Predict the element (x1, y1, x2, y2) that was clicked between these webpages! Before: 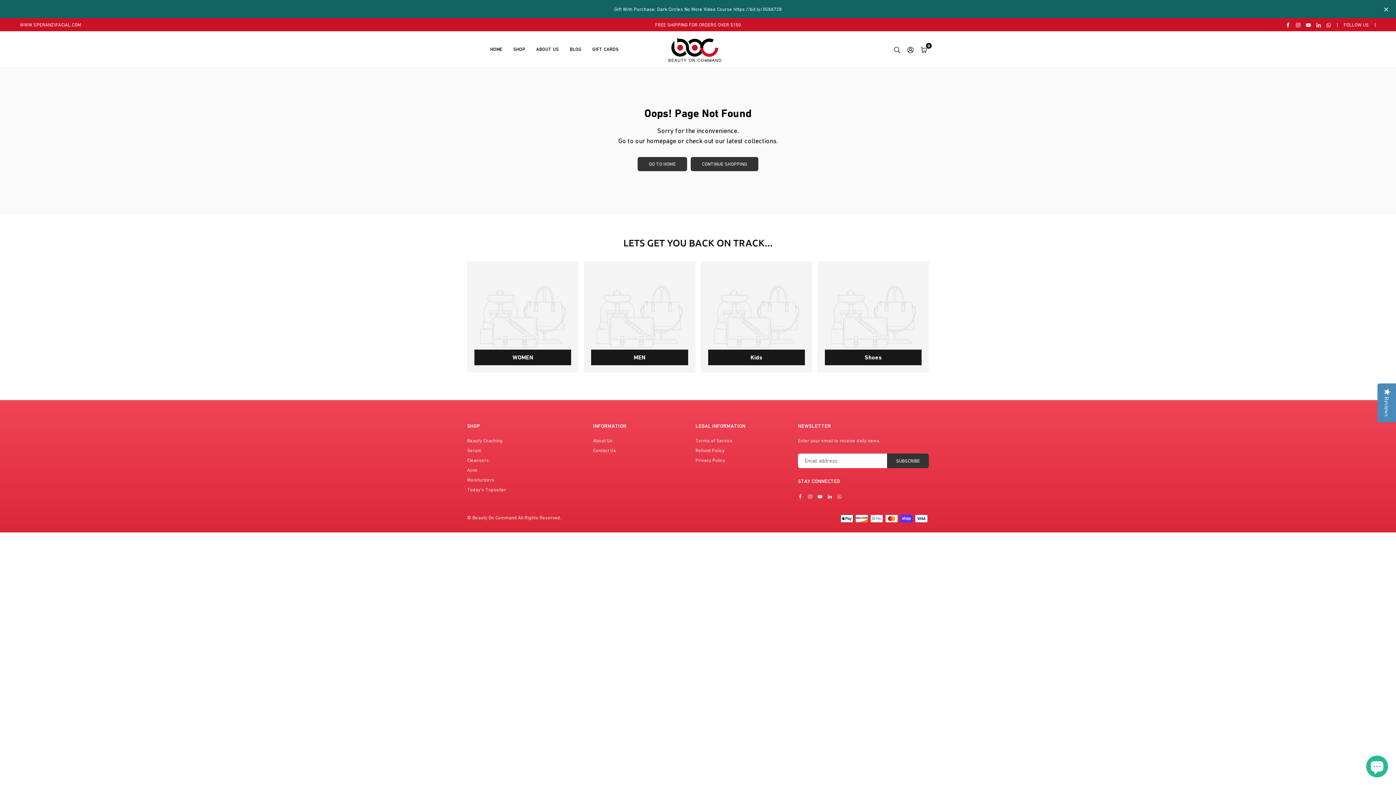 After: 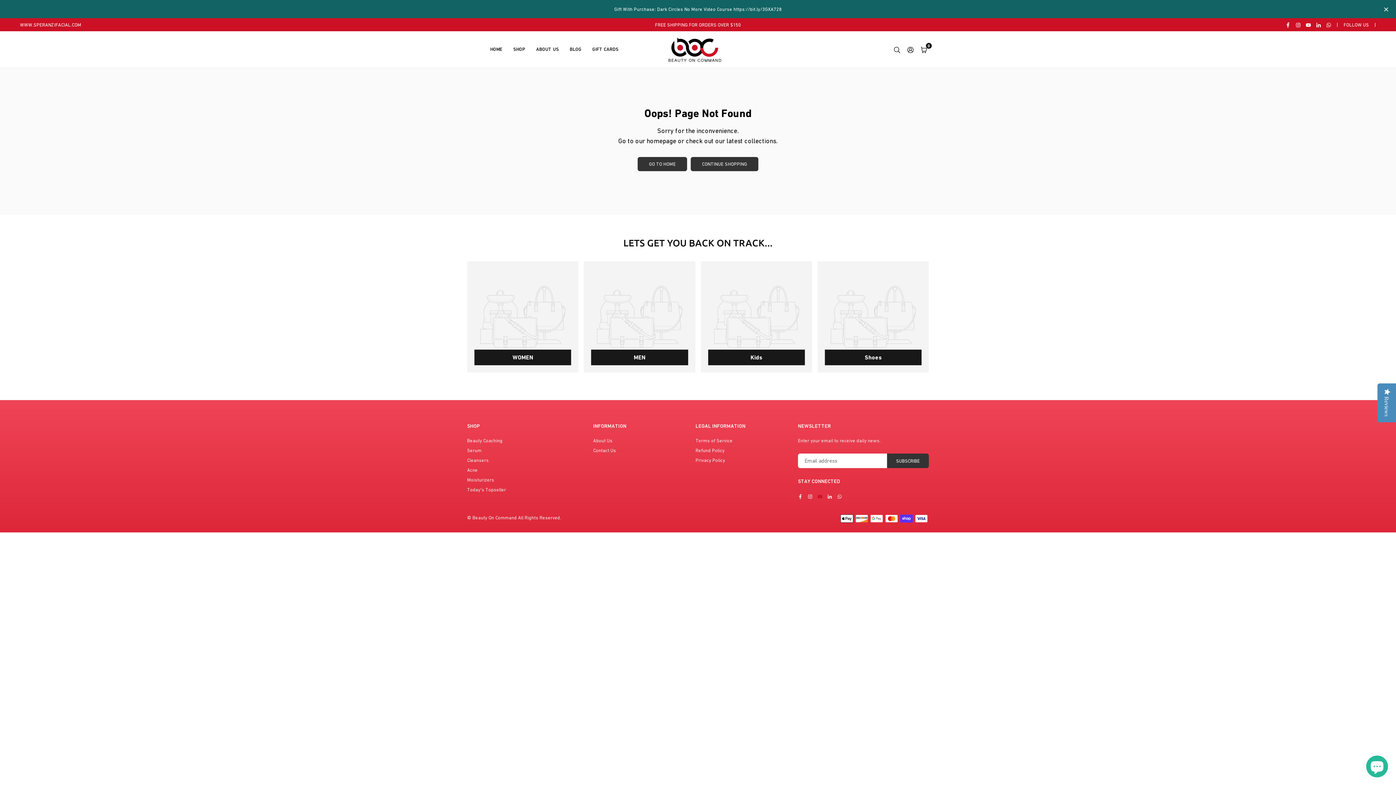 Action: label: YouTube bbox: (817, 493, 822, 499)